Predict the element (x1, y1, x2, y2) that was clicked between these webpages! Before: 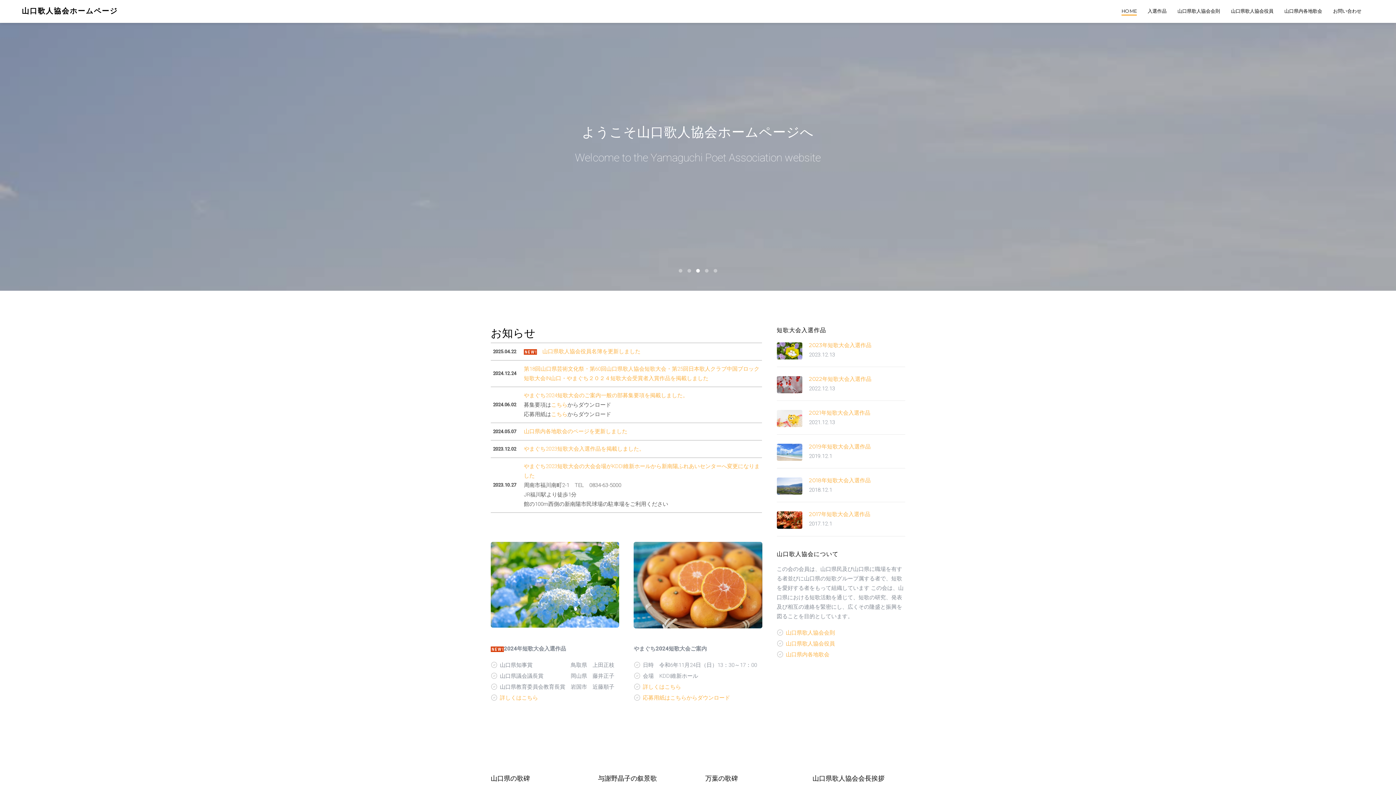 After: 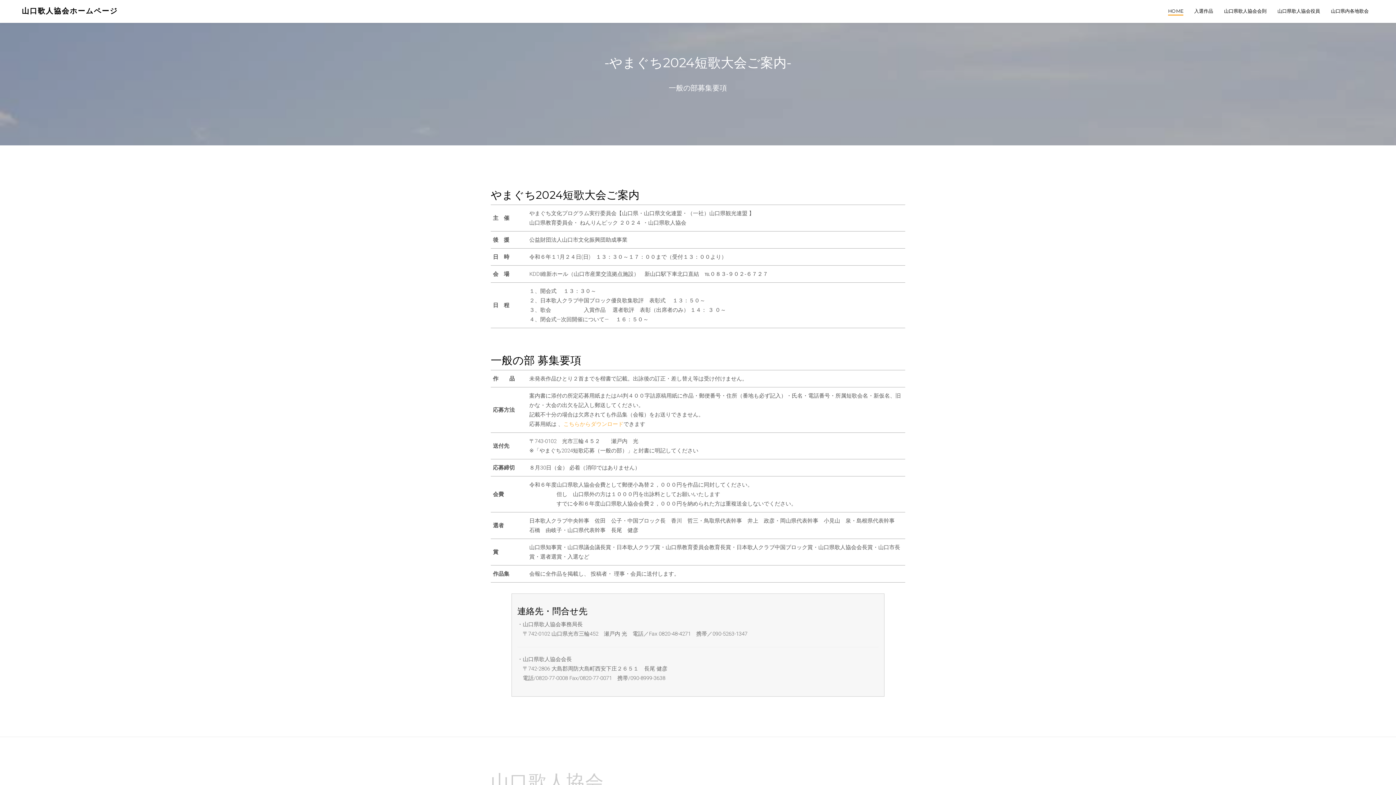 Action: bbox: (524, 392, 688, 398) label: やまぐち2024短歌大会のご案内一般の部募集要項を掲載しました。
